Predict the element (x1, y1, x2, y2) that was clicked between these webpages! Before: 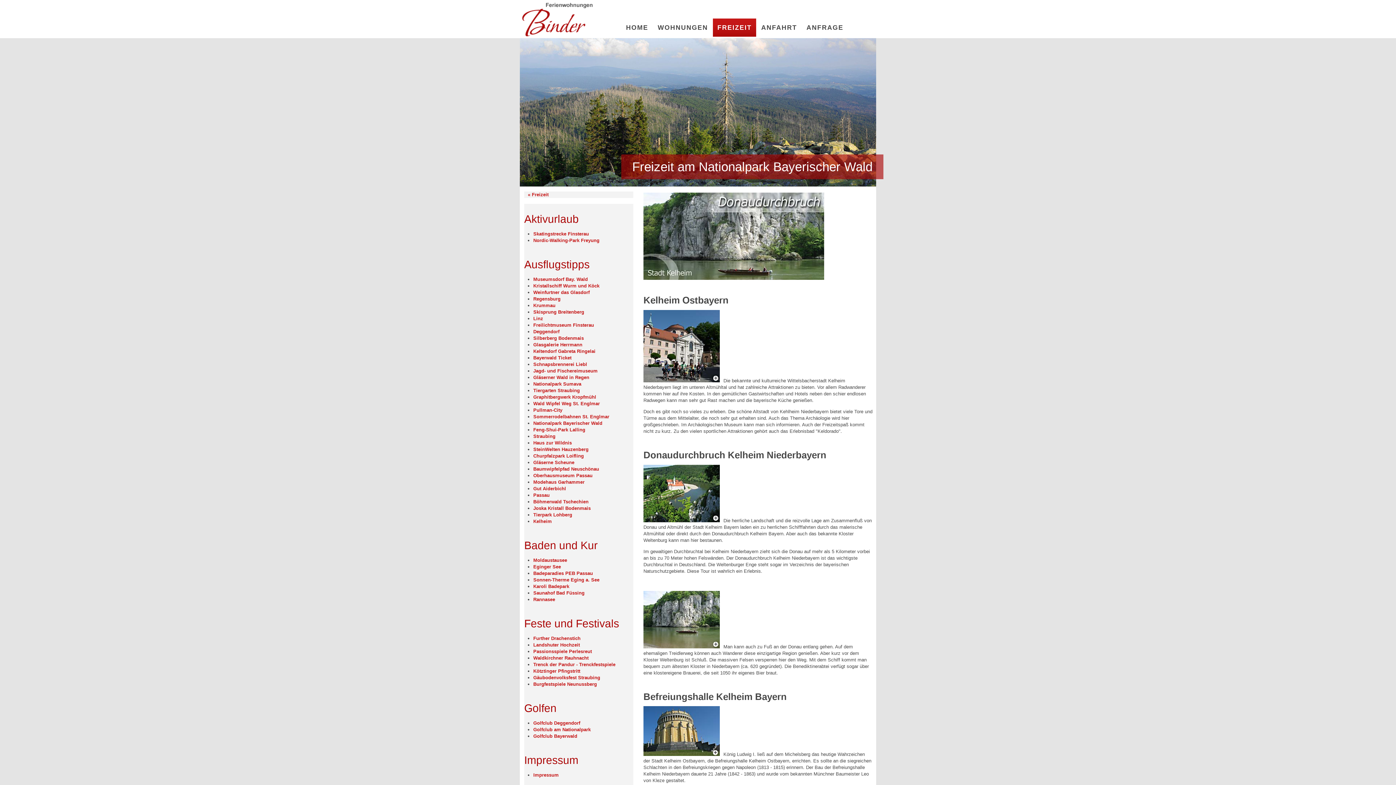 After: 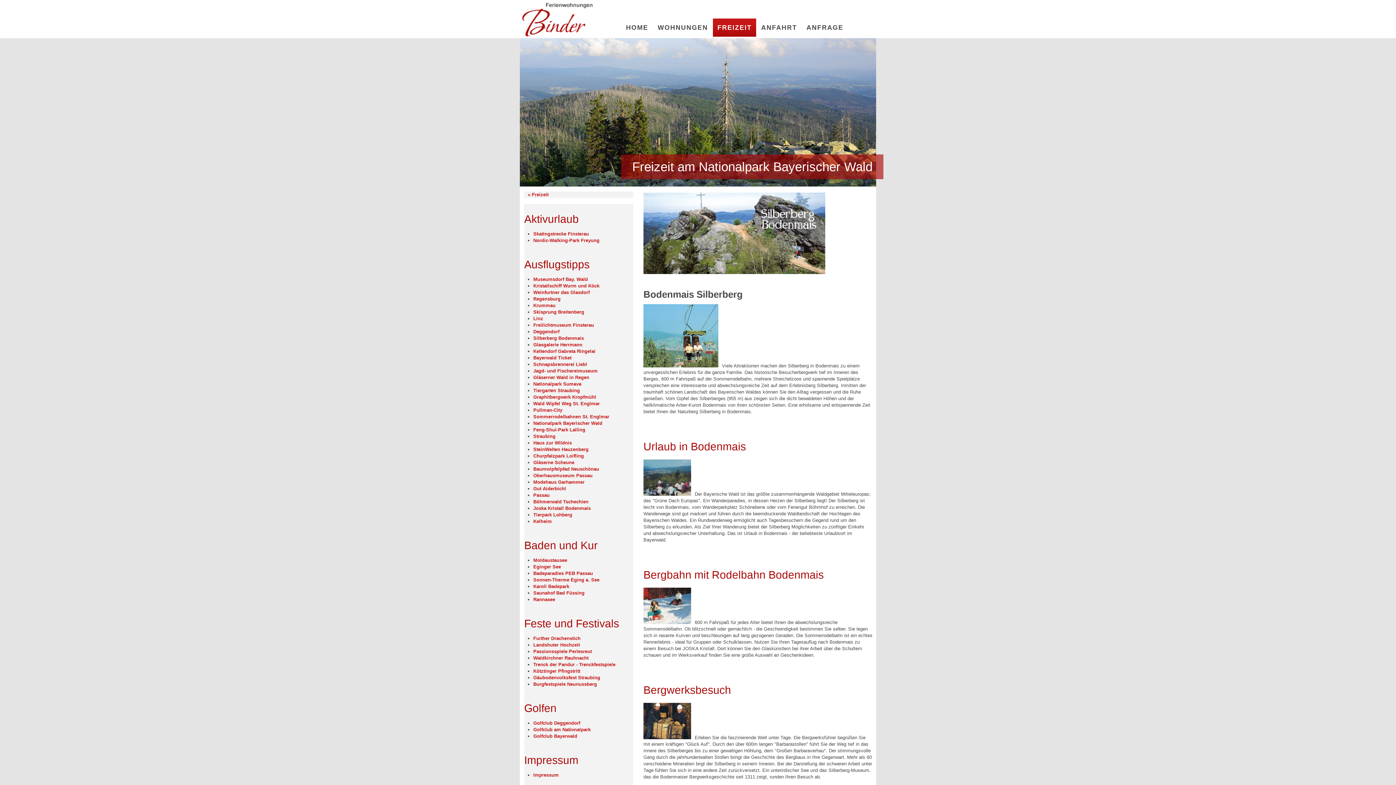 Action: bbox: (533, 335, 584, 341) label: Silberberg Bodenmais